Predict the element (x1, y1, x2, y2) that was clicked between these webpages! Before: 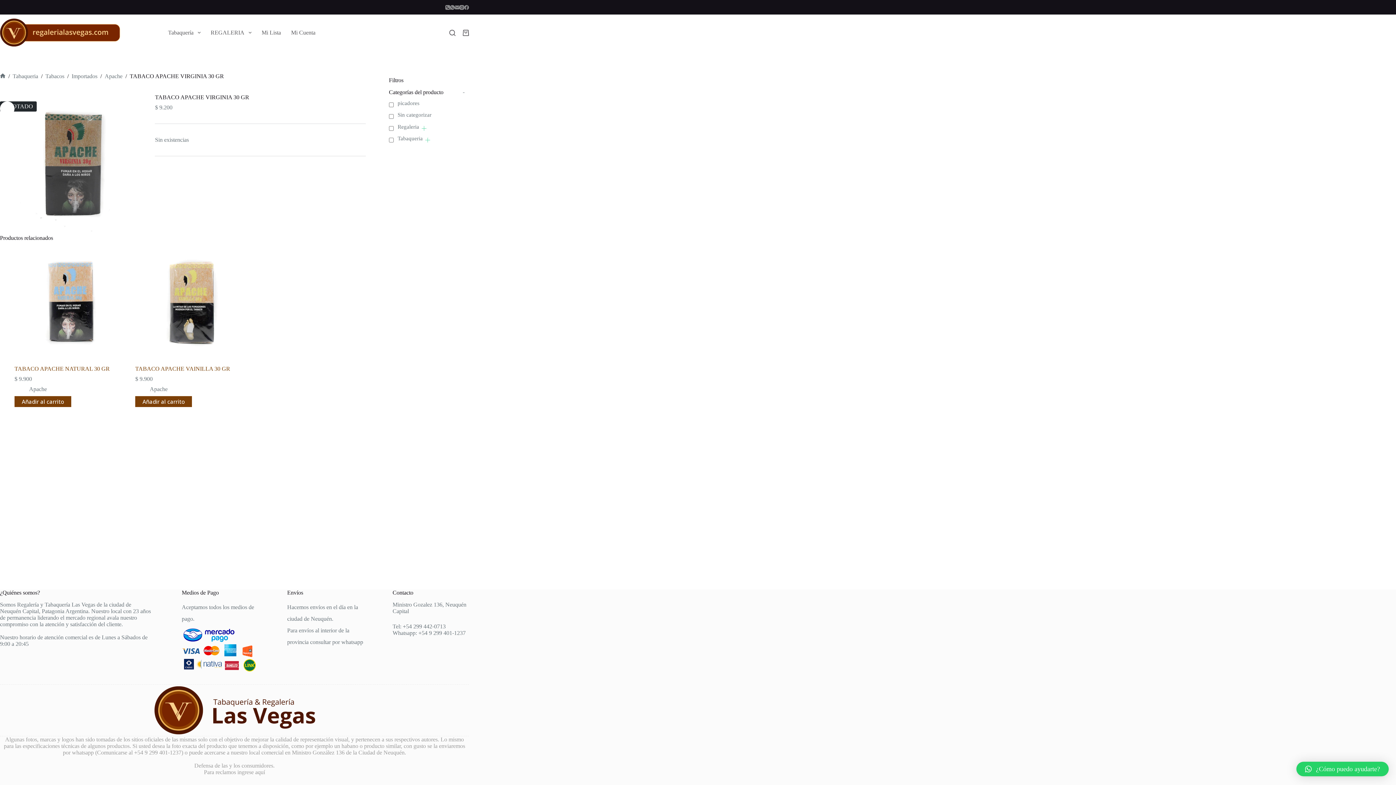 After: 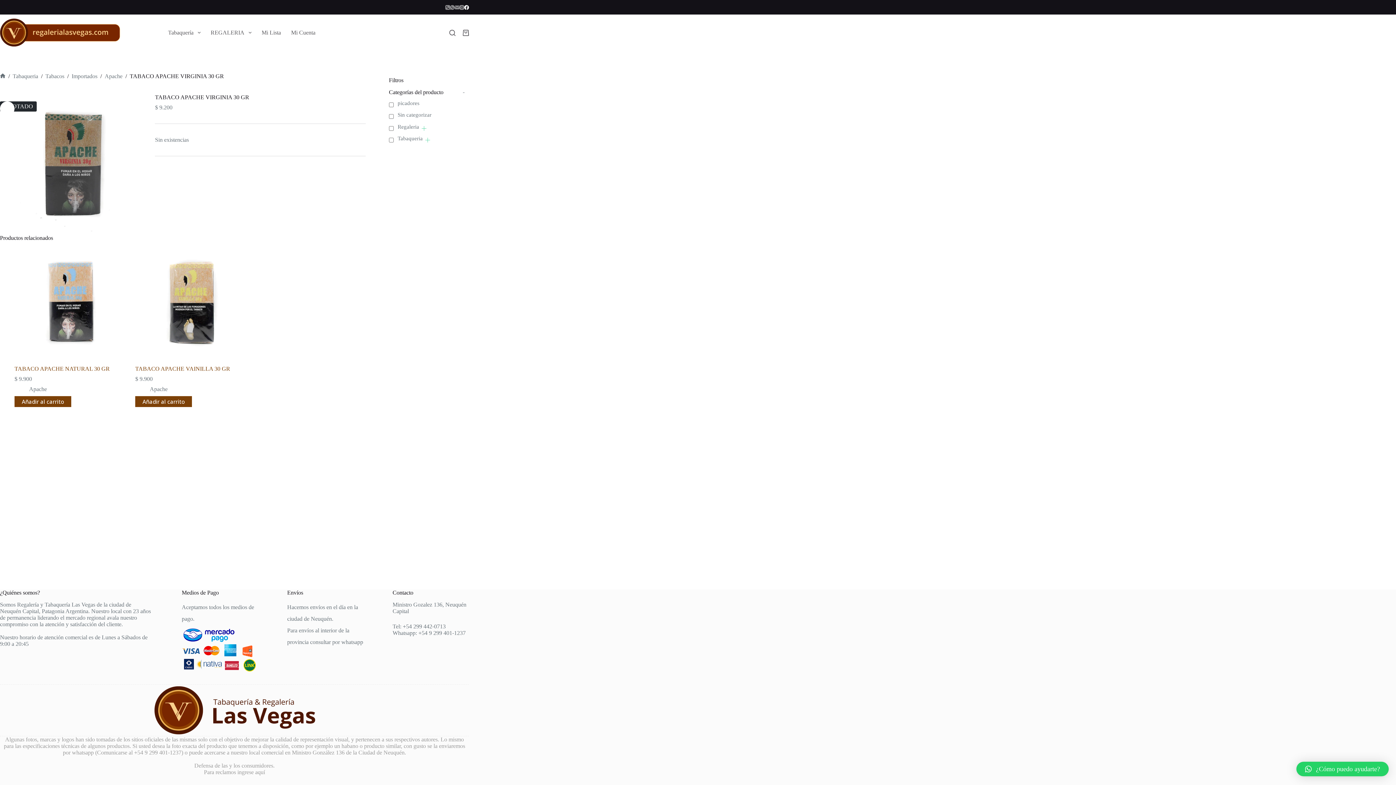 Action: bbox: (464, 4, 469, 9) label: Facebook